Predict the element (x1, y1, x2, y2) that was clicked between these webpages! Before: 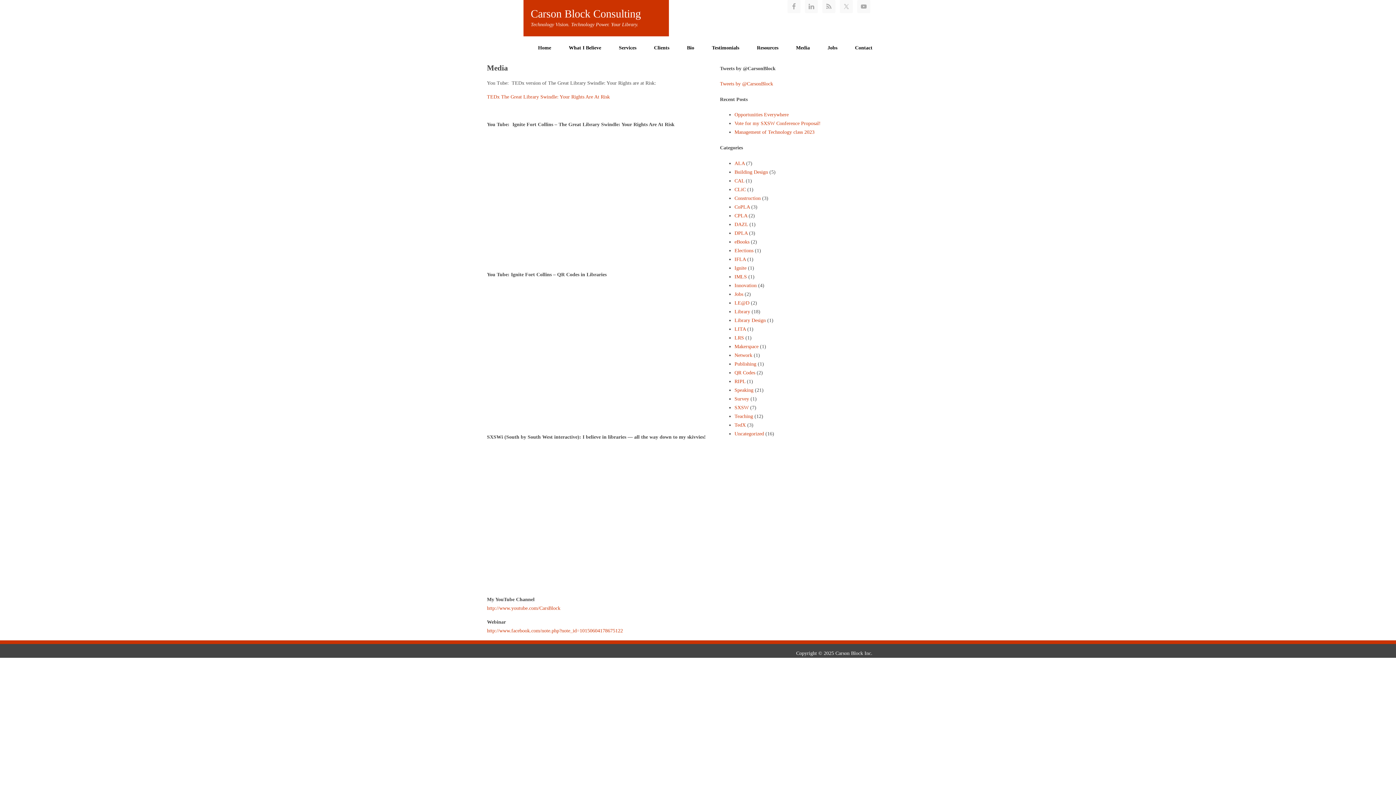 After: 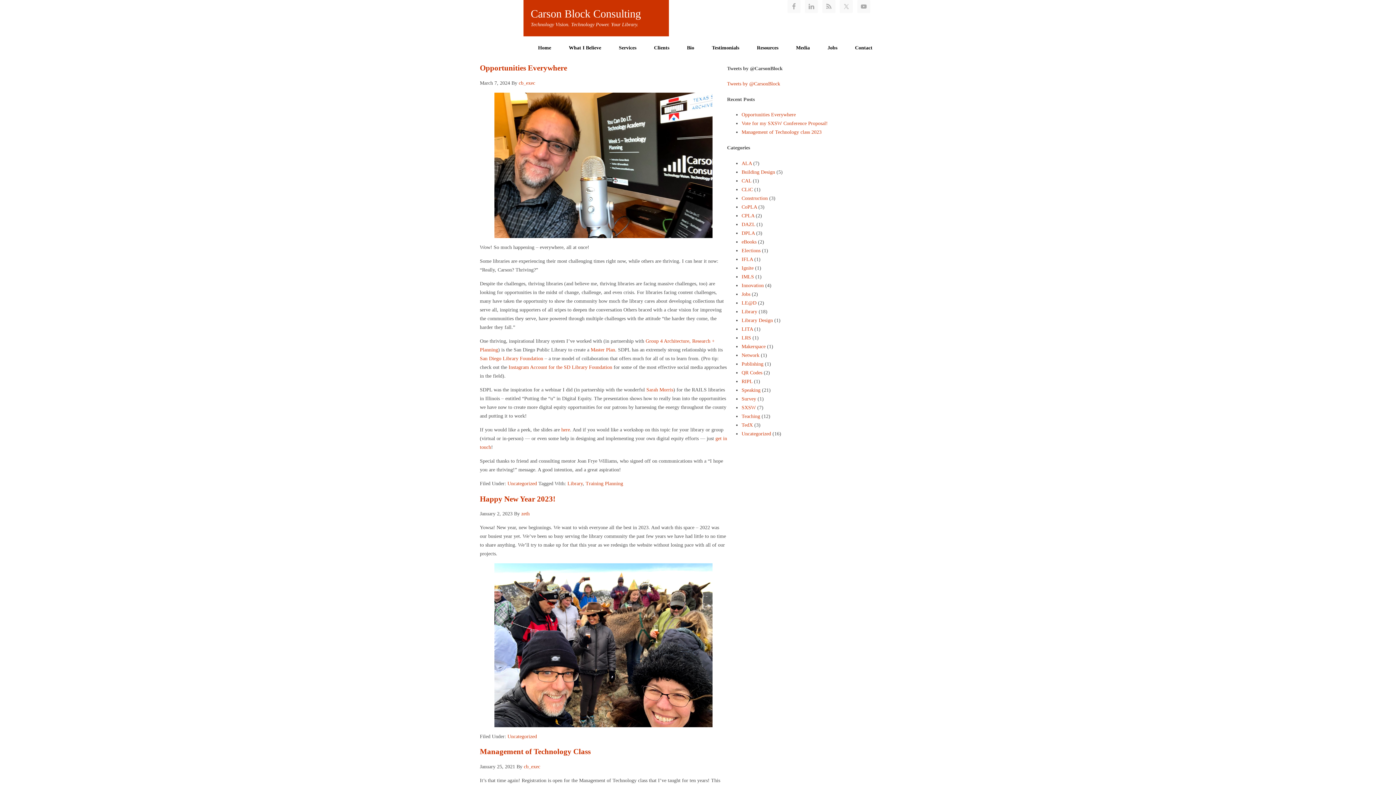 Action: bbox: (734, 431, 764, 436) label: Uncategorized